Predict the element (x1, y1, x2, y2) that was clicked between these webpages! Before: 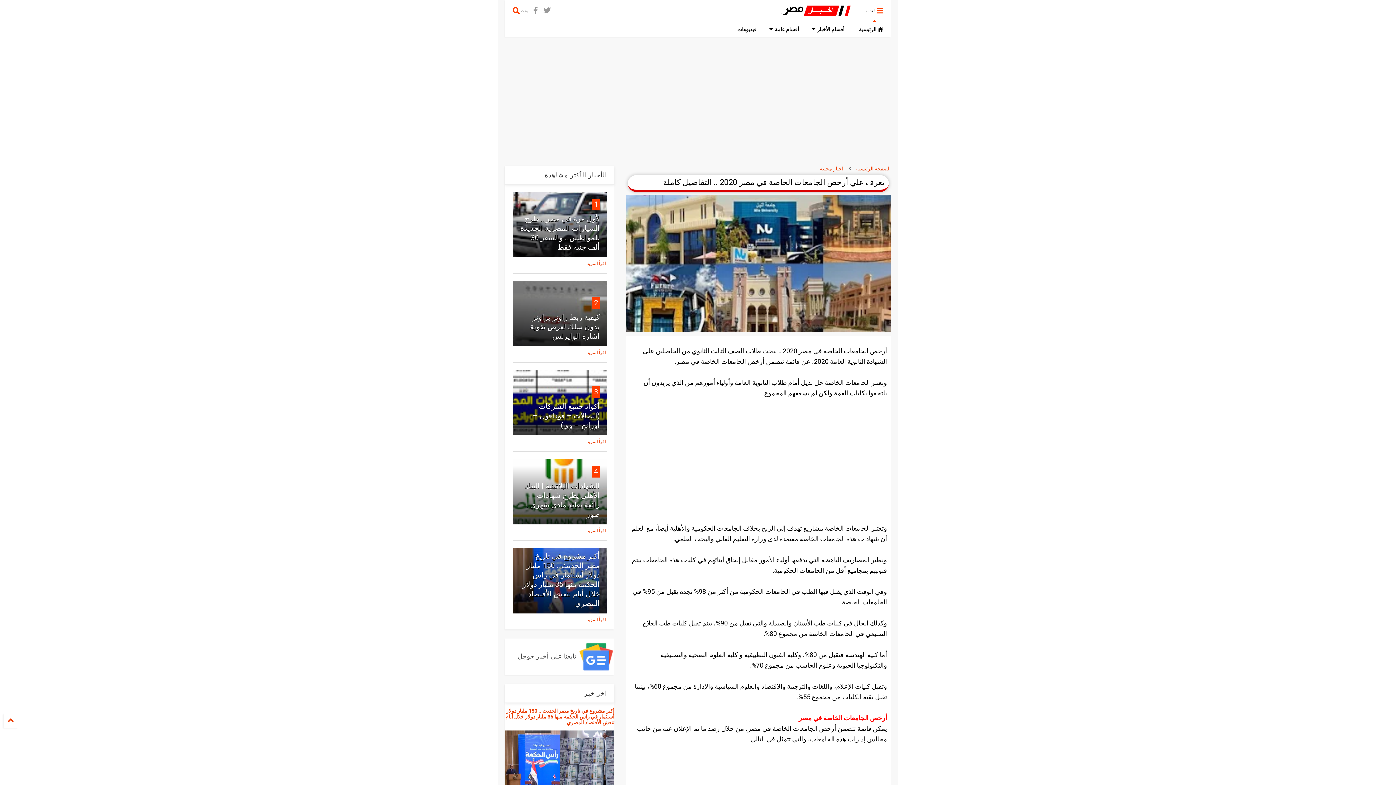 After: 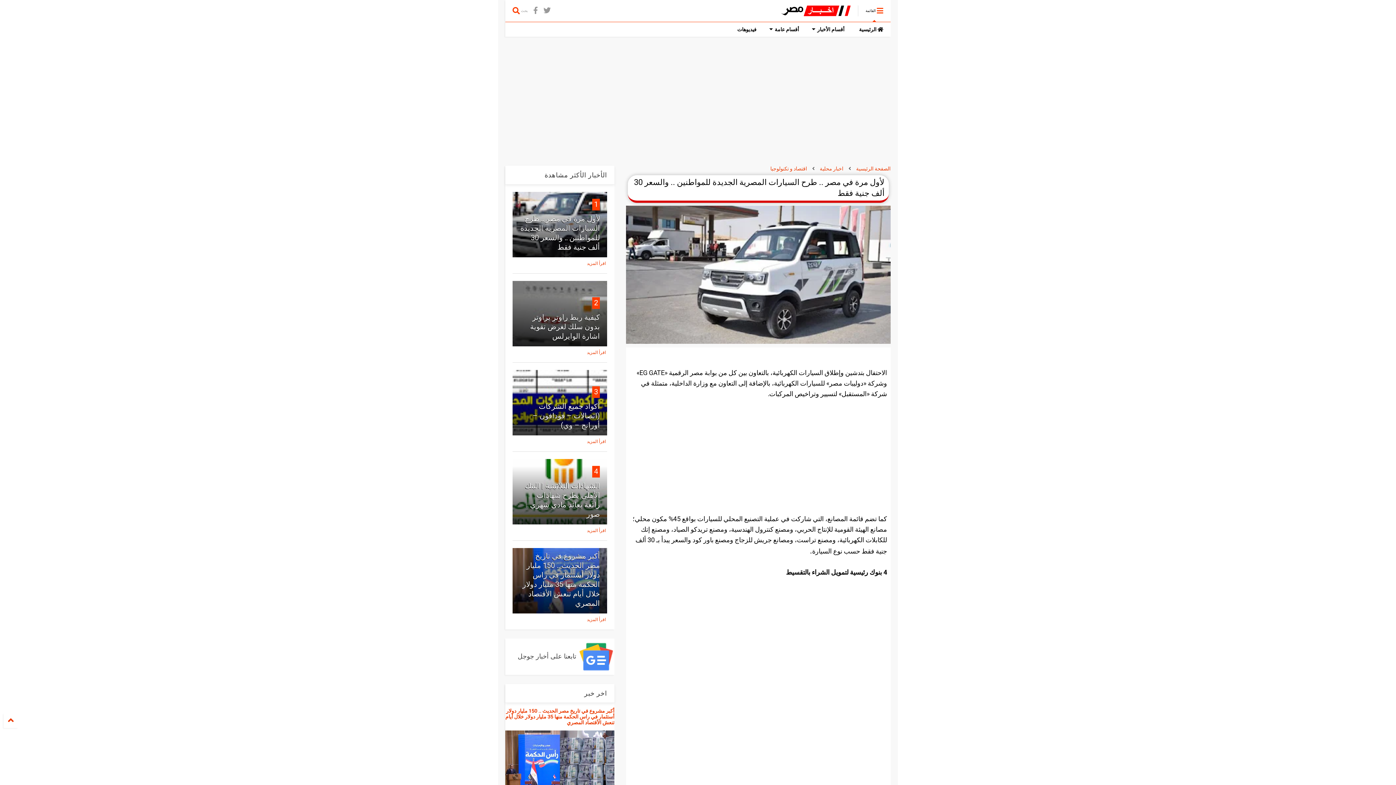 Action: label: لأول مرة في مصر .. طرح السيارات المصرية الجديدة للمواطنين .. والسعر 30 ألف جنية فقط bbox: (520, 214, 600, 251)